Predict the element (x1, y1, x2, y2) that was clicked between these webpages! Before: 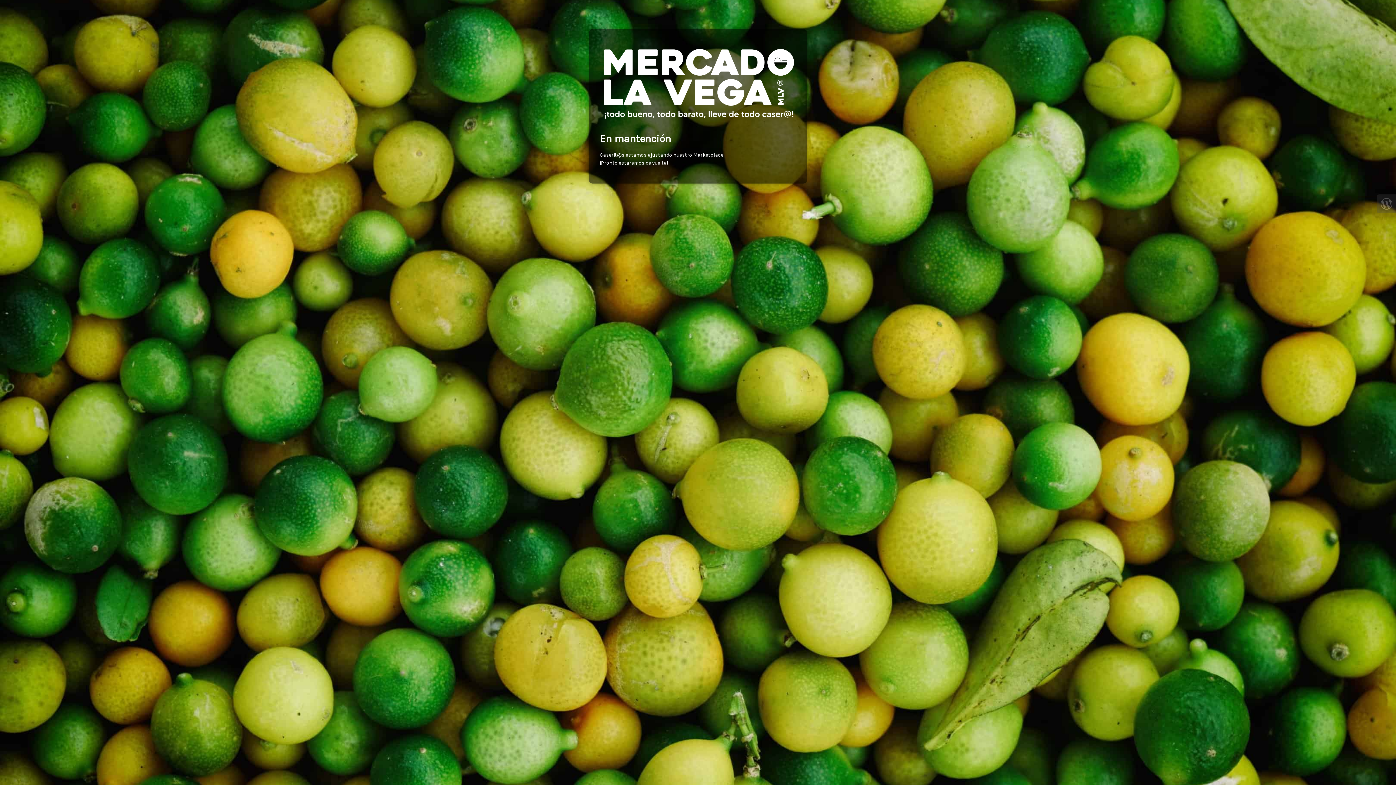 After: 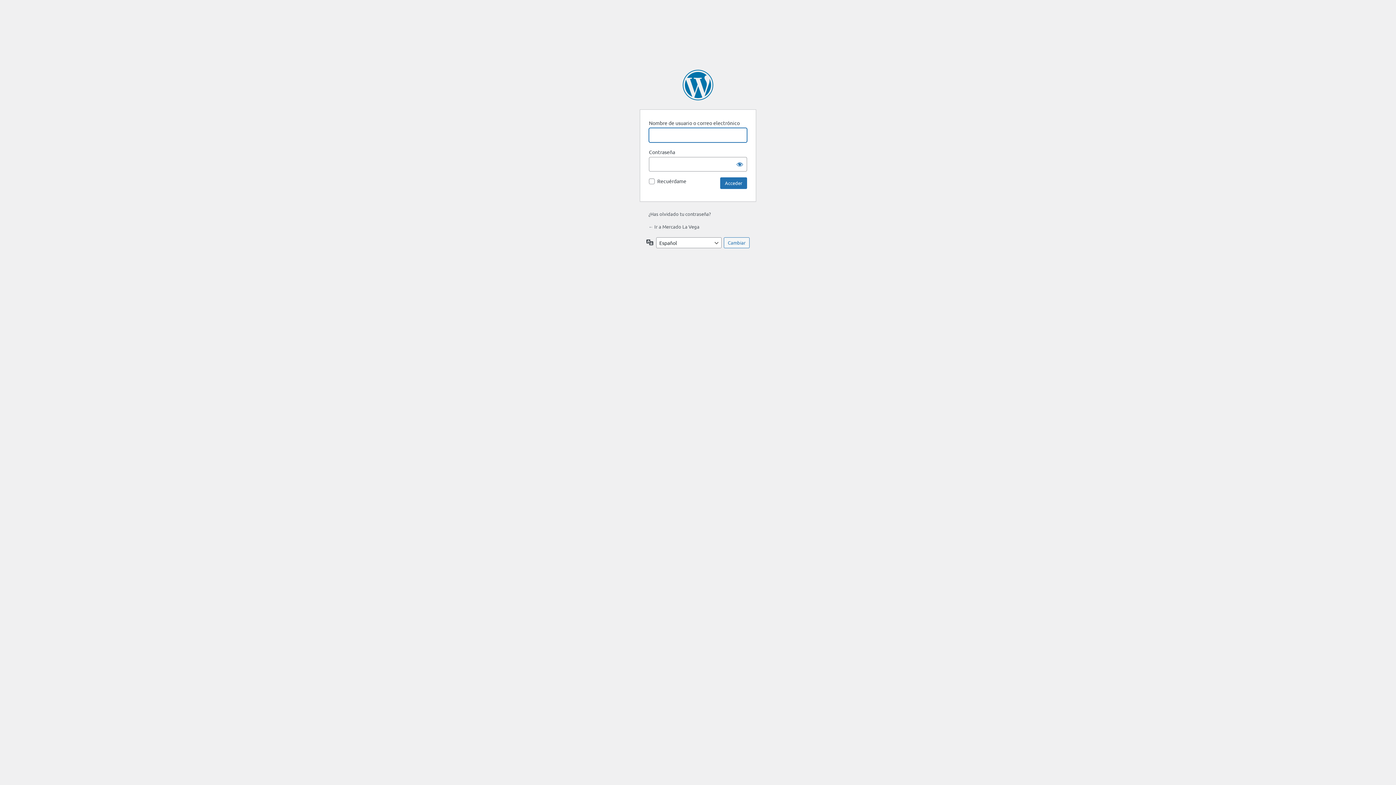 Action: bbox: (1377, 194, 1396, 213)